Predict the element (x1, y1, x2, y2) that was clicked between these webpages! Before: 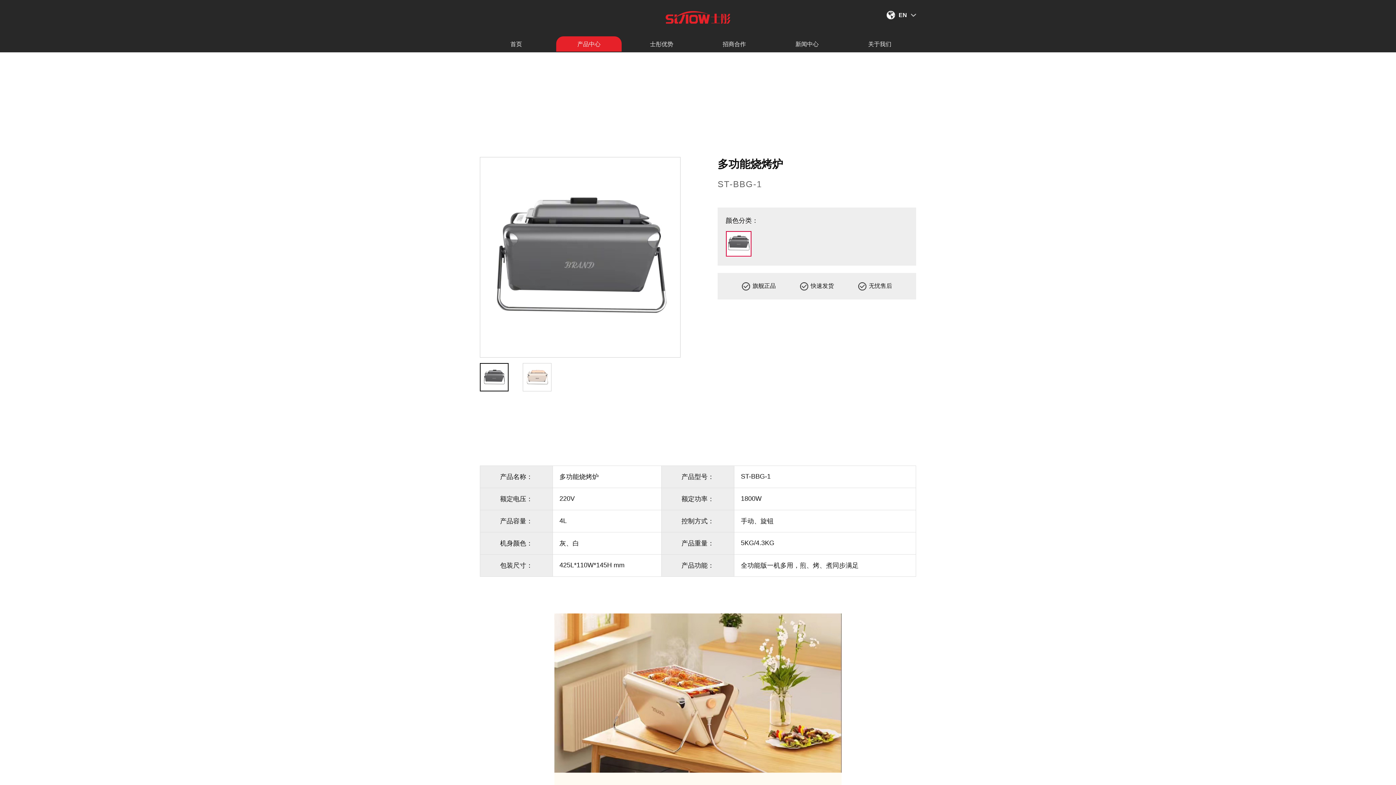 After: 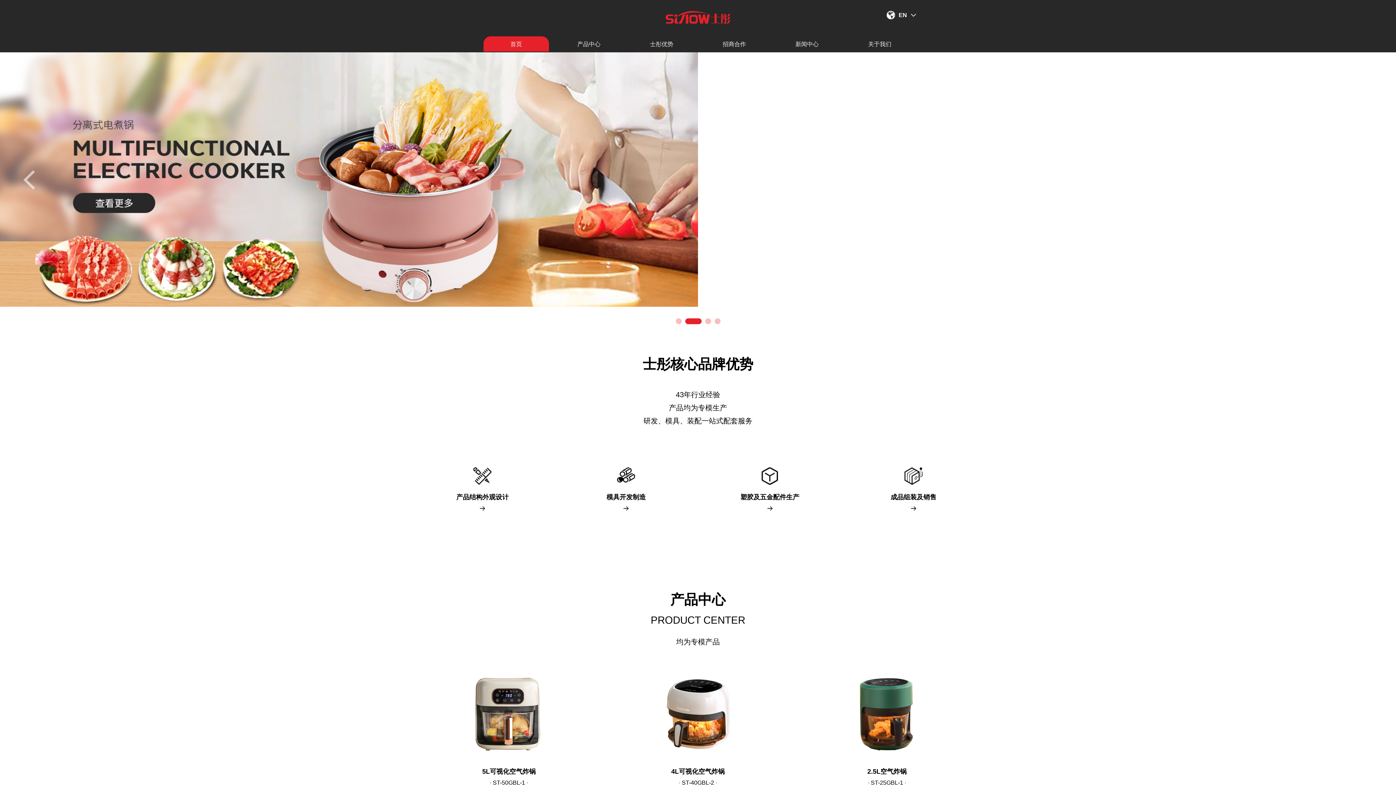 Action: label: 士彤 bbox: (665, 10, 730, 23)